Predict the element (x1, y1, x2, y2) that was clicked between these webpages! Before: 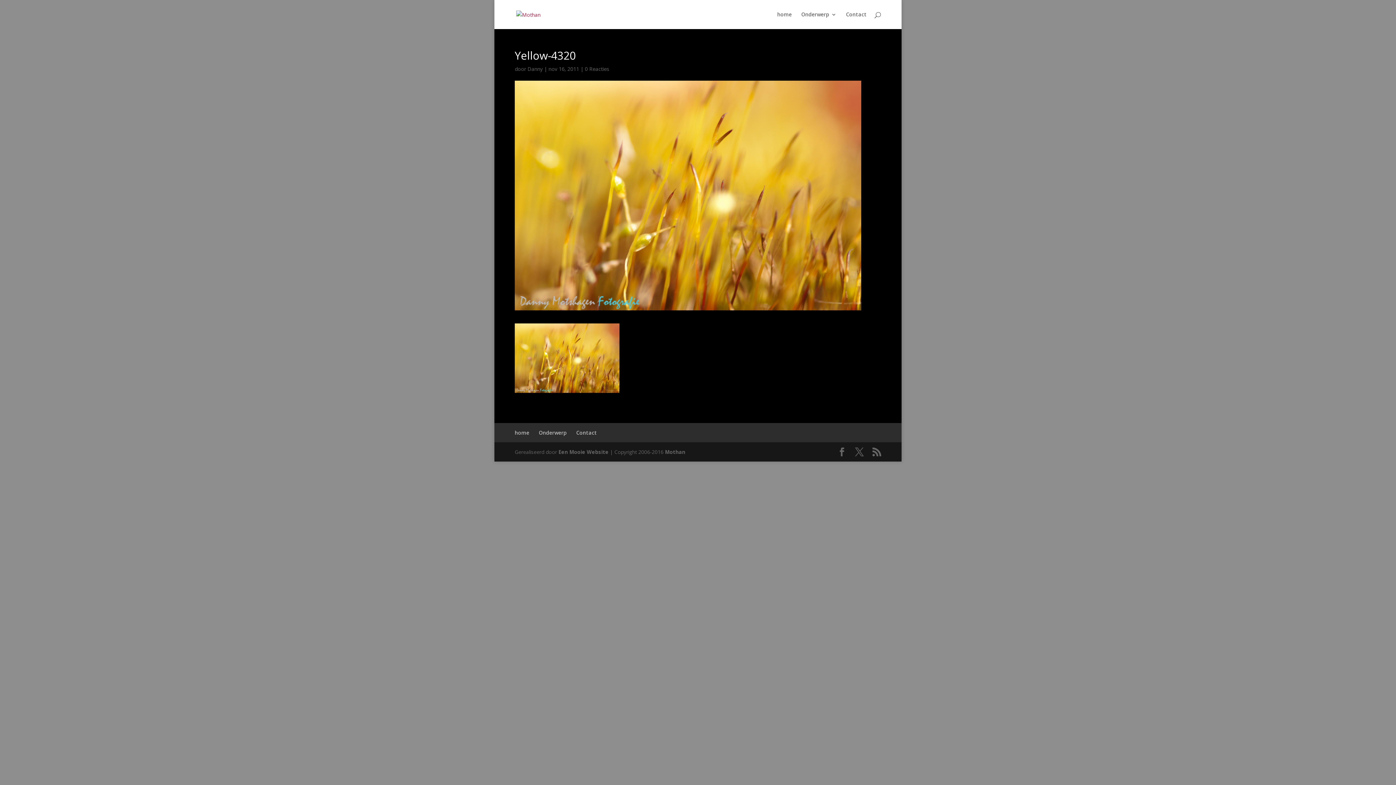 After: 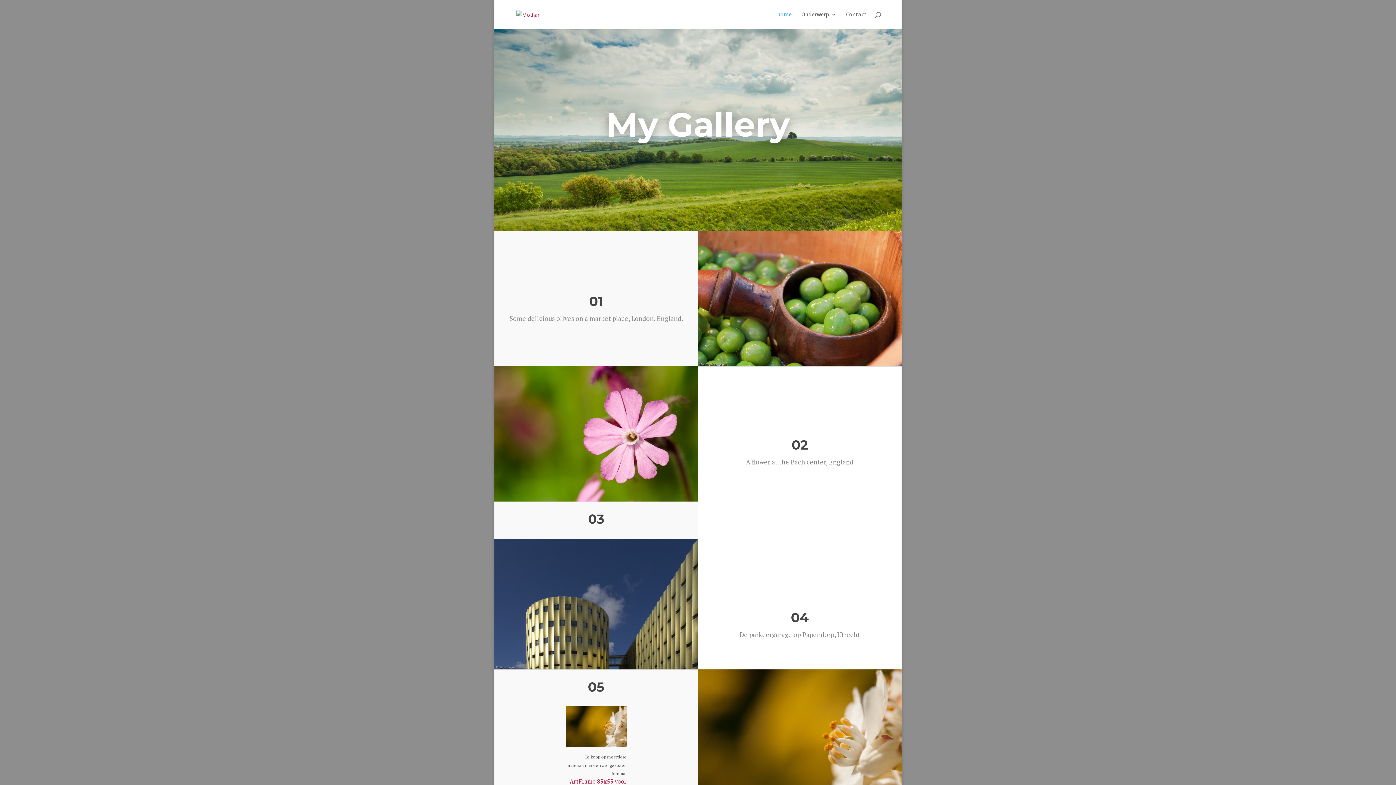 Action: bbox: (516, 10, 540, 17)